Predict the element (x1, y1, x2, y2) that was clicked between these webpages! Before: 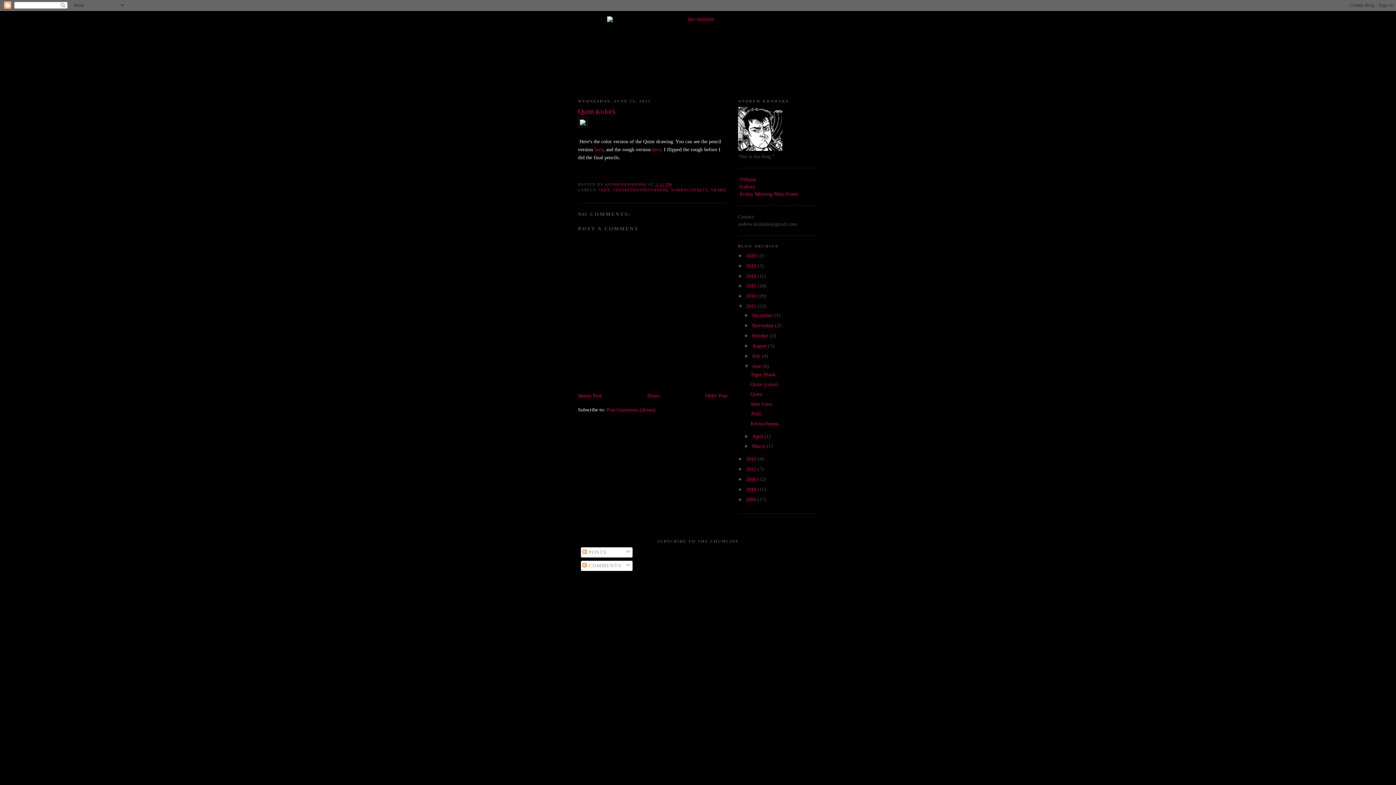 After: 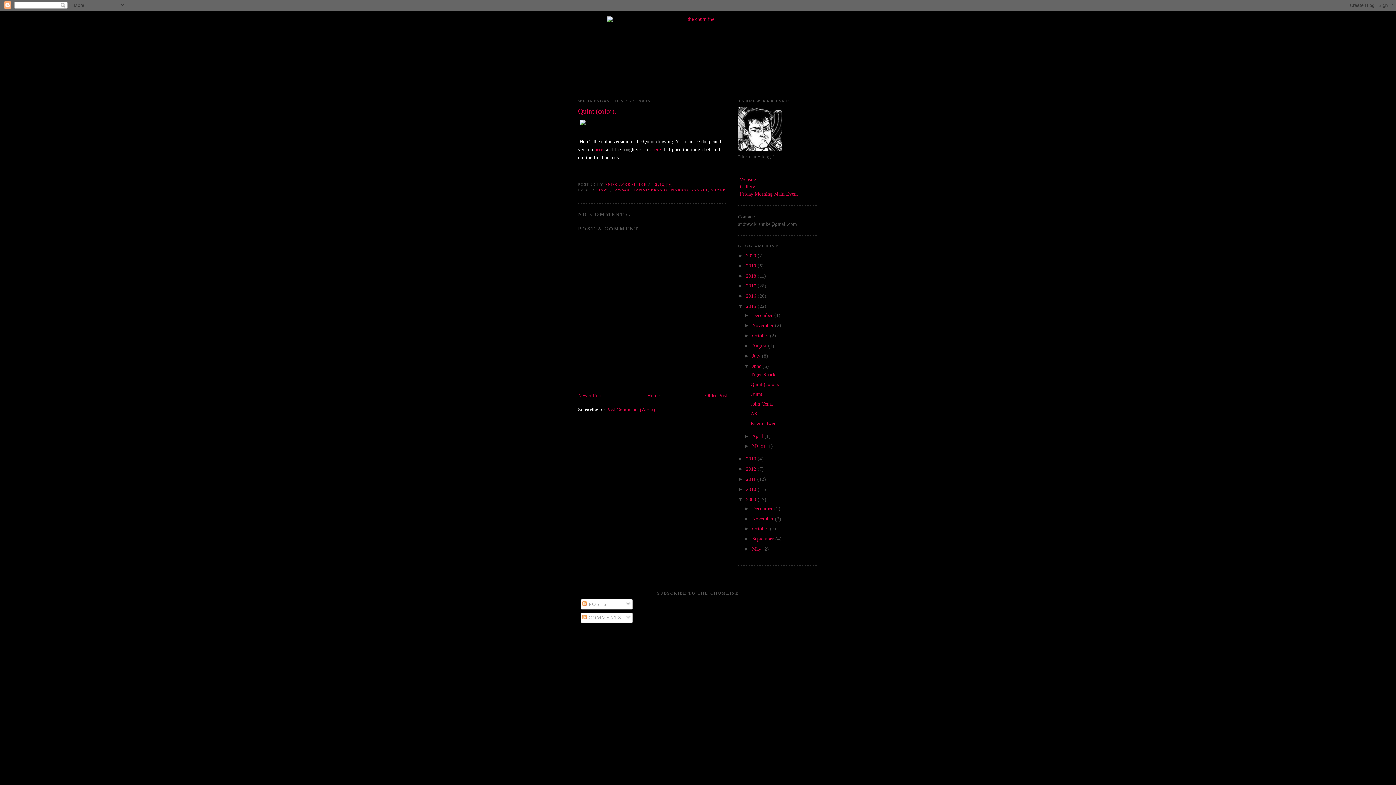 Action: bbox: (738, 496, 746, 502) label: ►  